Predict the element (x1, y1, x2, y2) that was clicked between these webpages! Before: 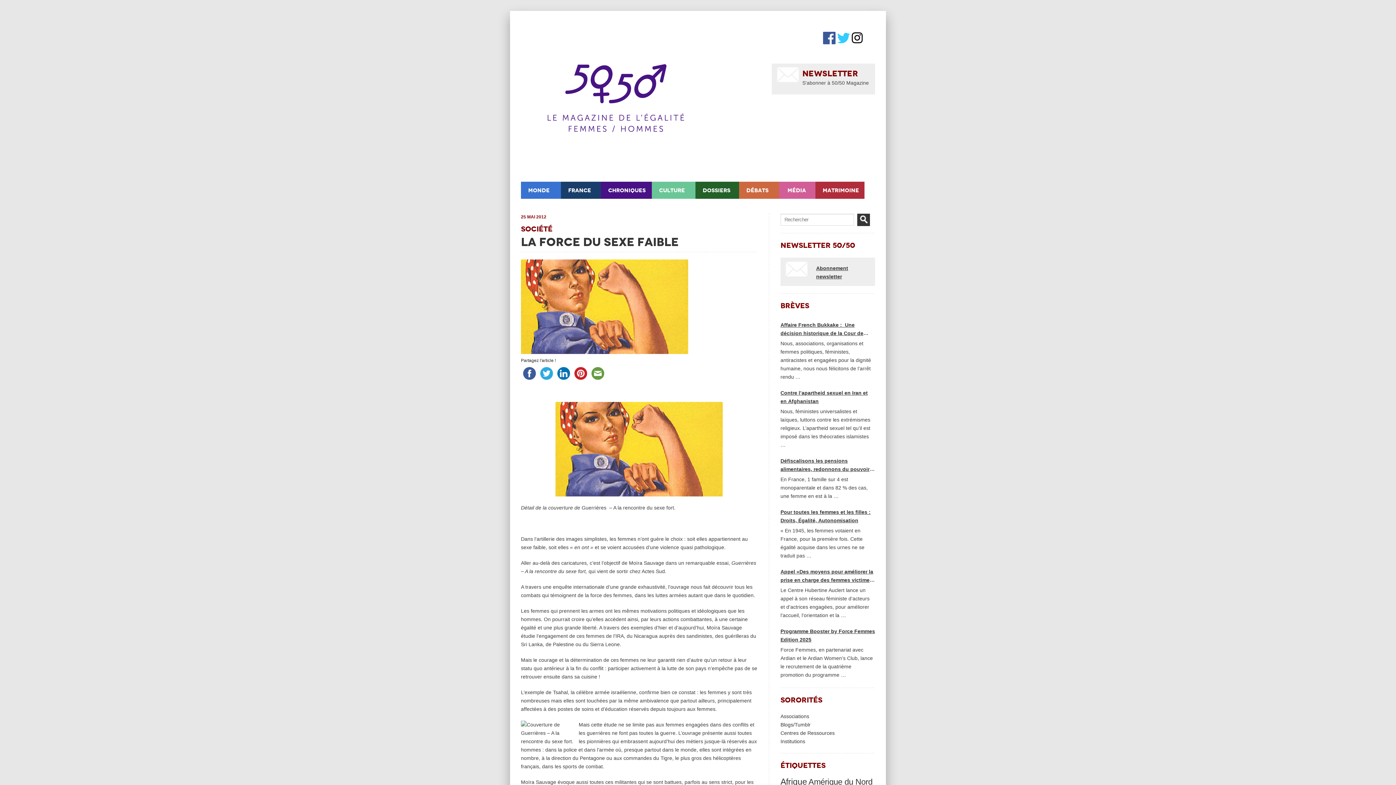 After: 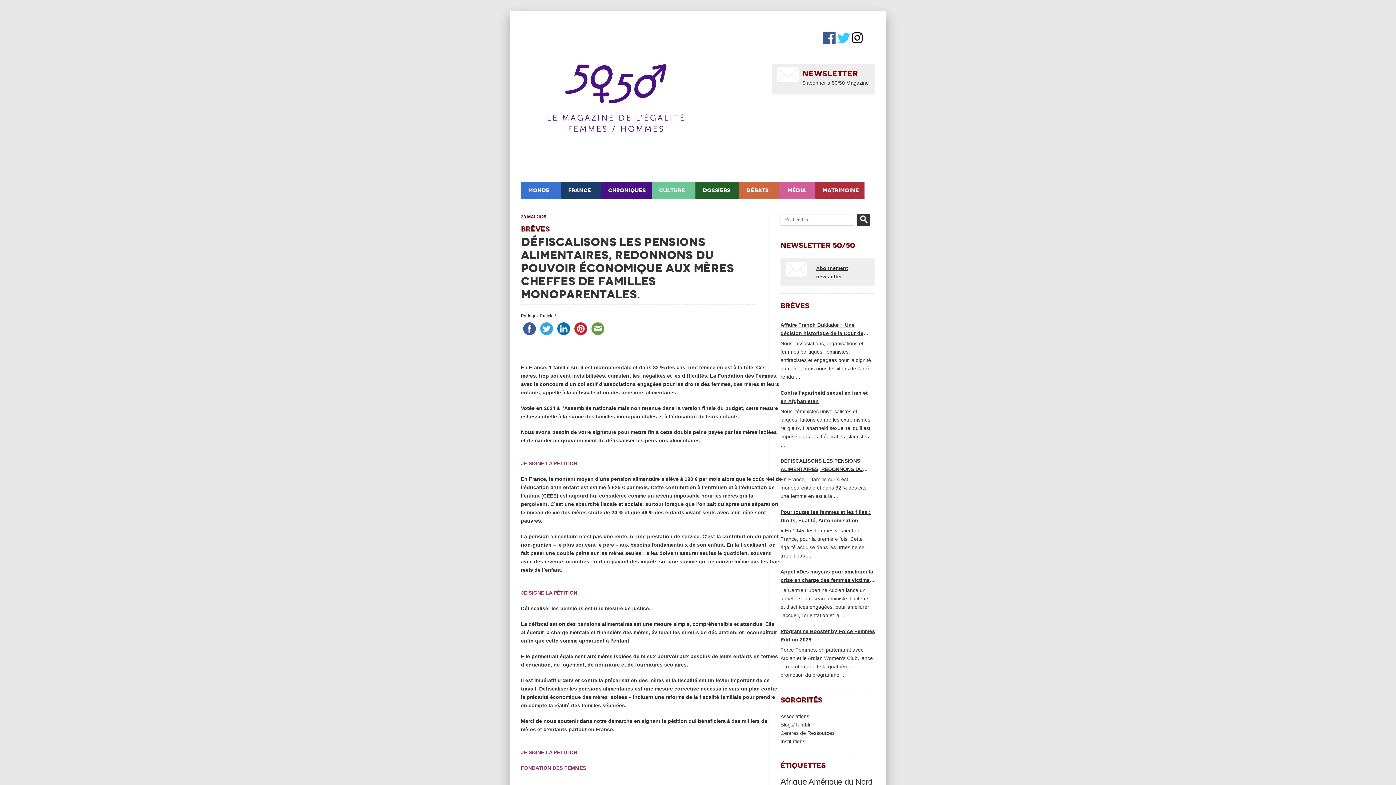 Action: label: … bbox: (833, 492, 838, 500)